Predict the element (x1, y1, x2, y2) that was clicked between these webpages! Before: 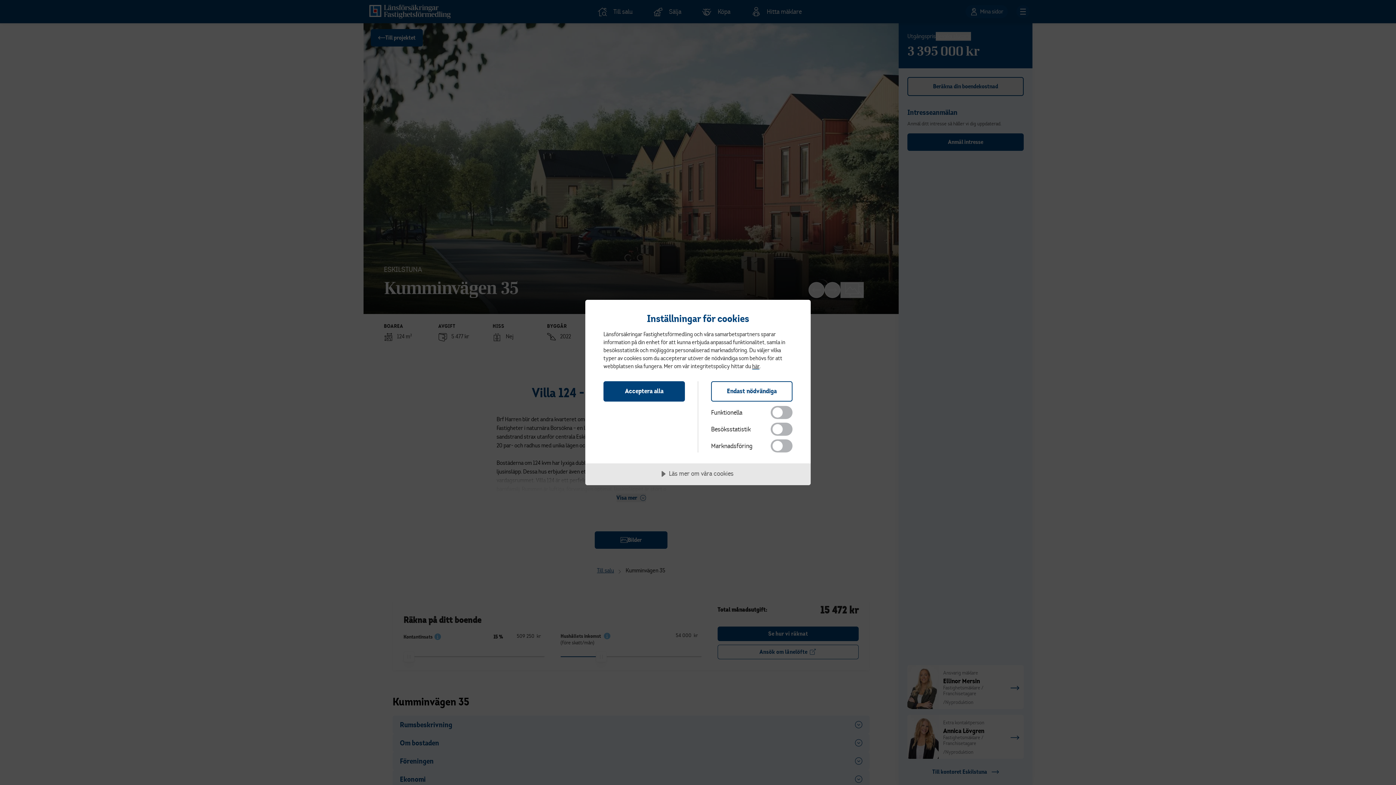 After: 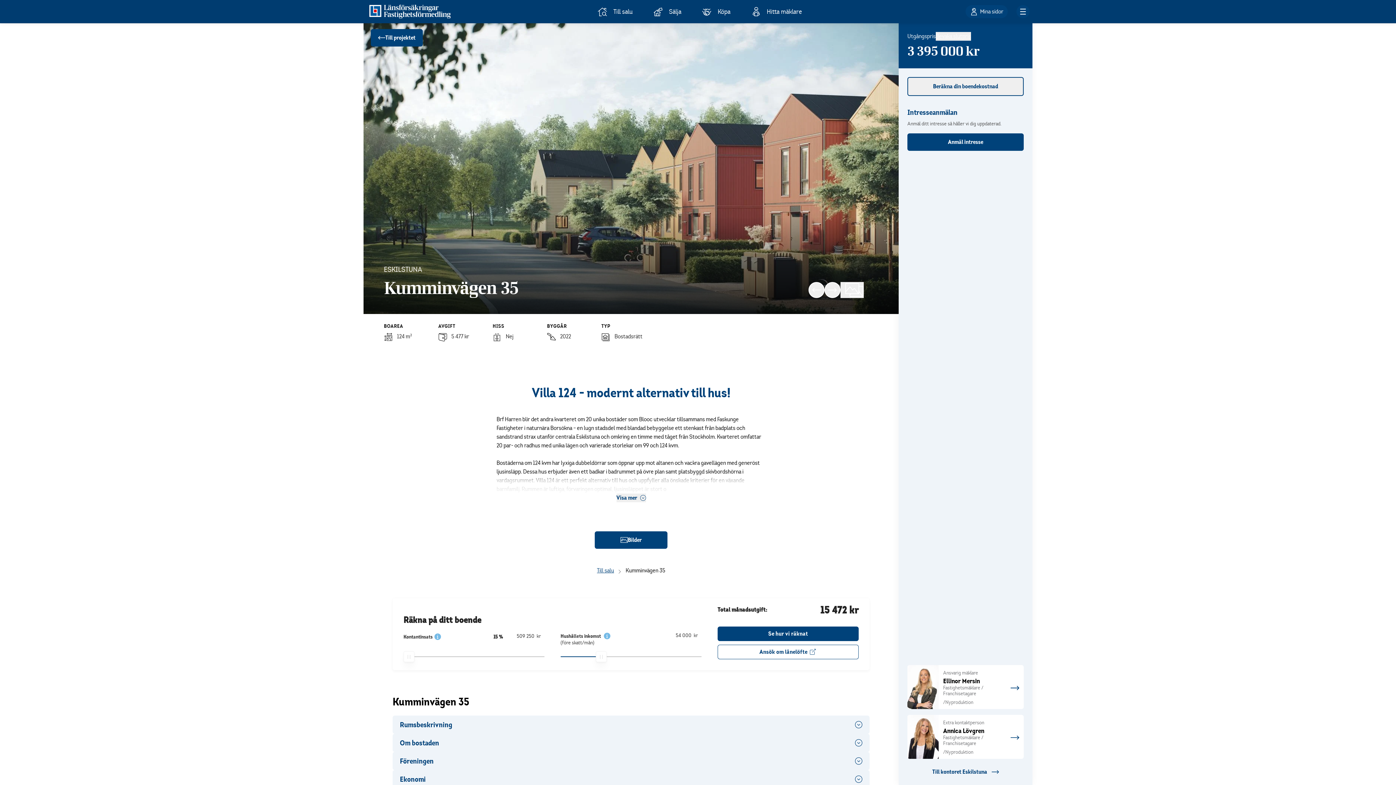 Action: bbox: (603, 381, 685, 401) label: Acceptera alla